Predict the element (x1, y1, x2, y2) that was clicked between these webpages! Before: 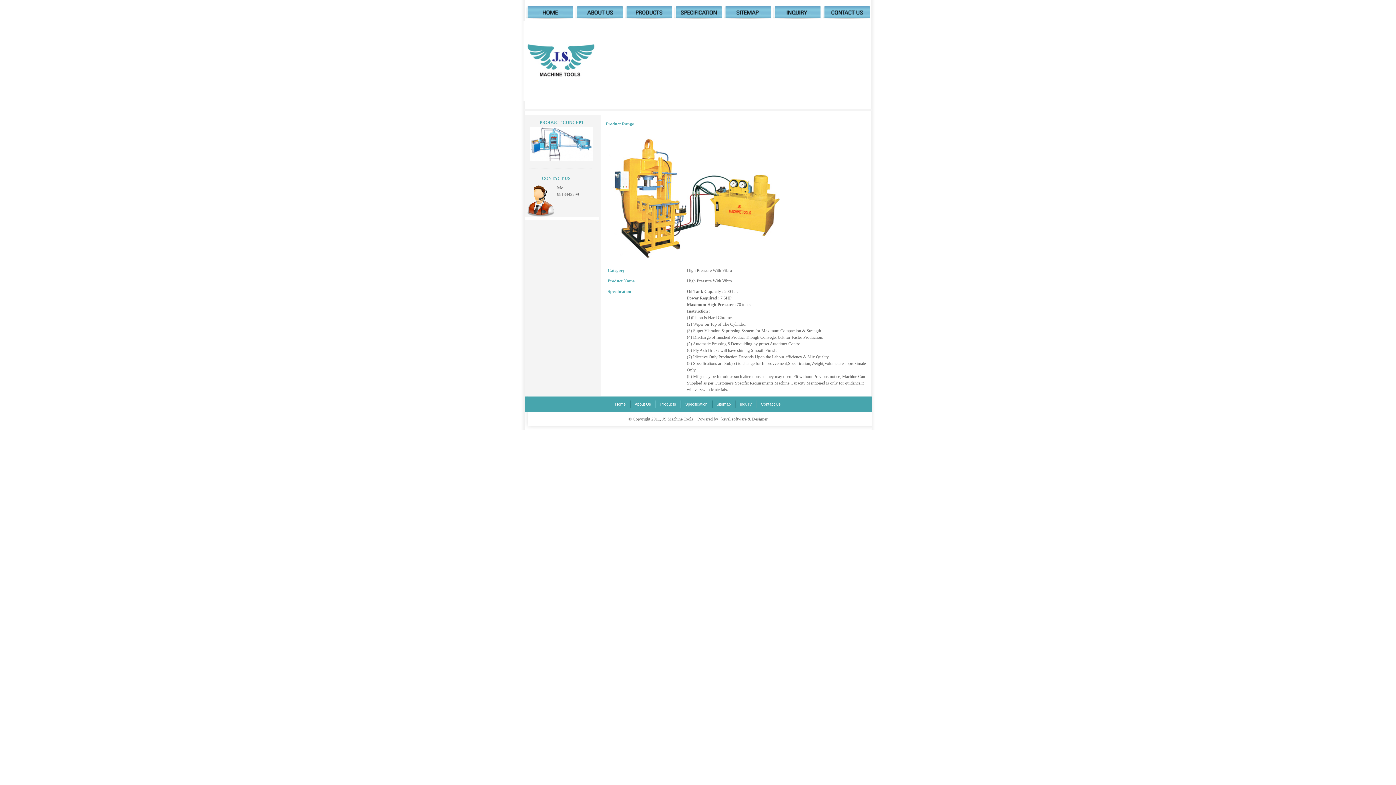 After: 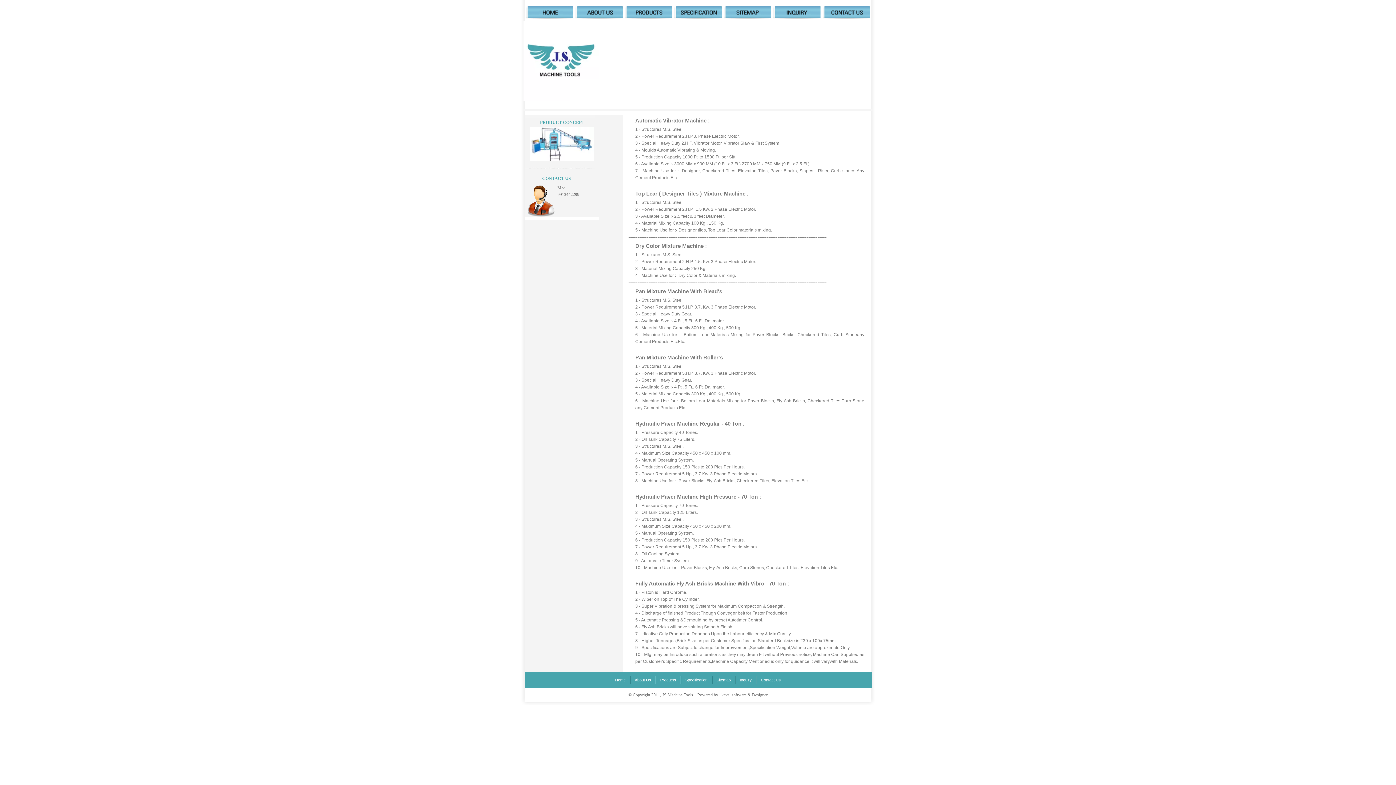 Action: label: Specification bbox: (685, 402, 707, 406)